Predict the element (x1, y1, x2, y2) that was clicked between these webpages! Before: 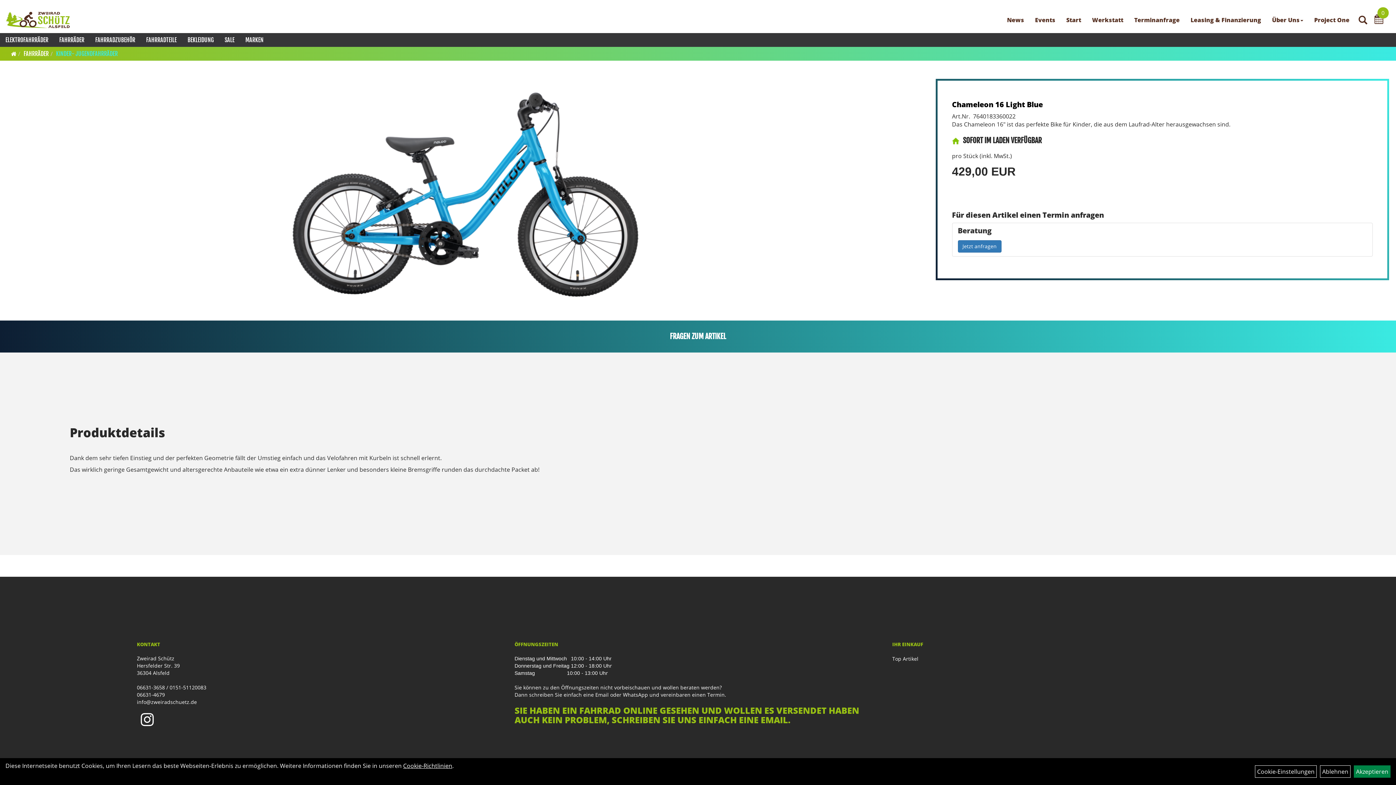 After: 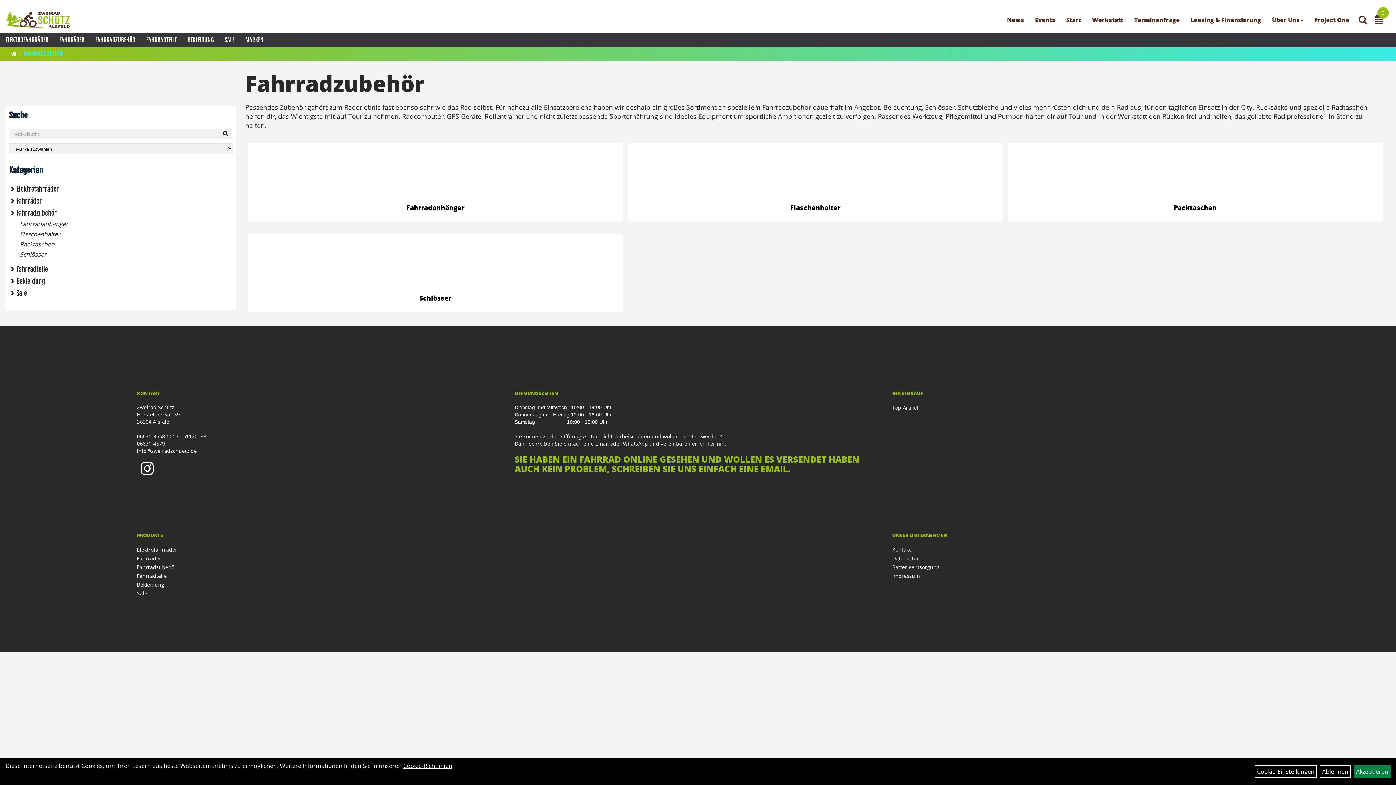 Action: label: FAHRRADZUBEHÖR bbox: (89, 33, 140, 46)